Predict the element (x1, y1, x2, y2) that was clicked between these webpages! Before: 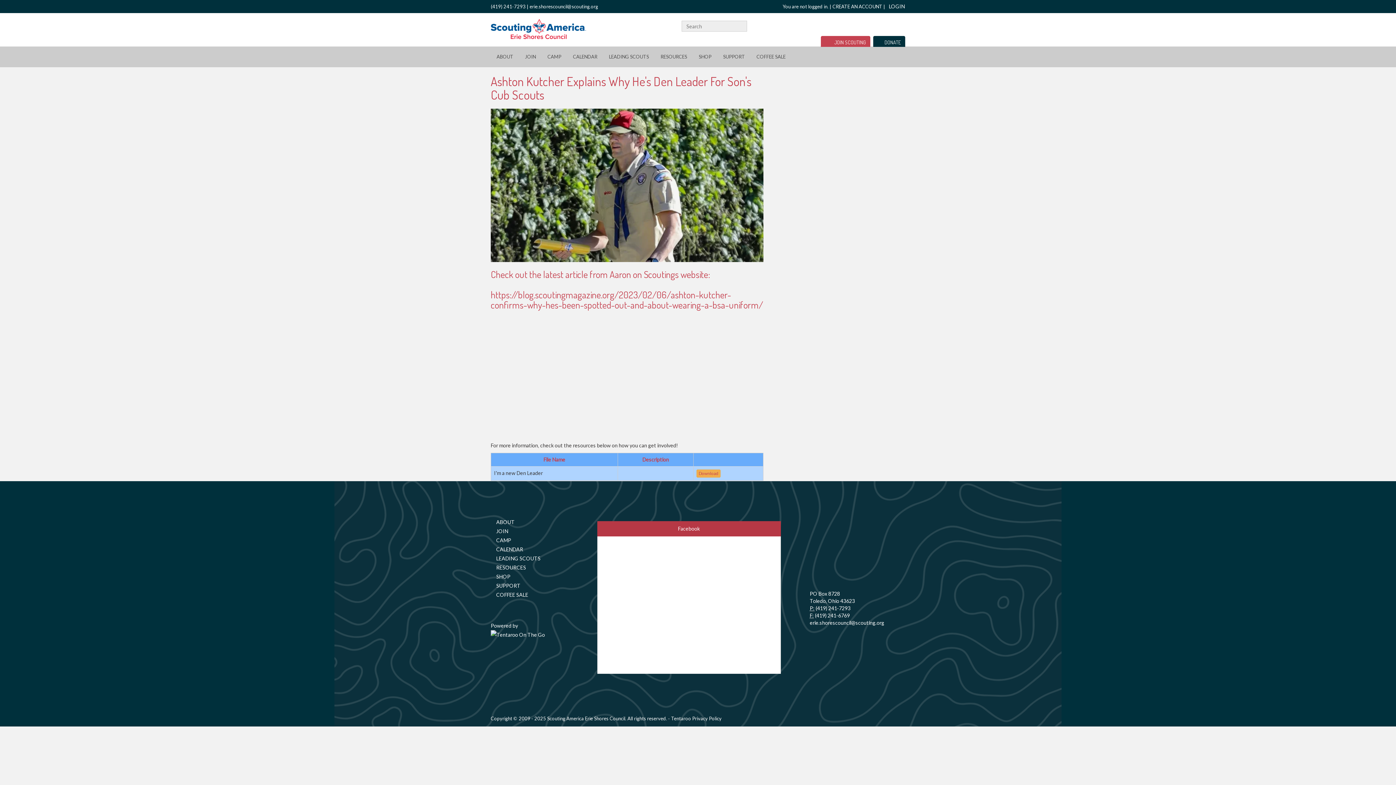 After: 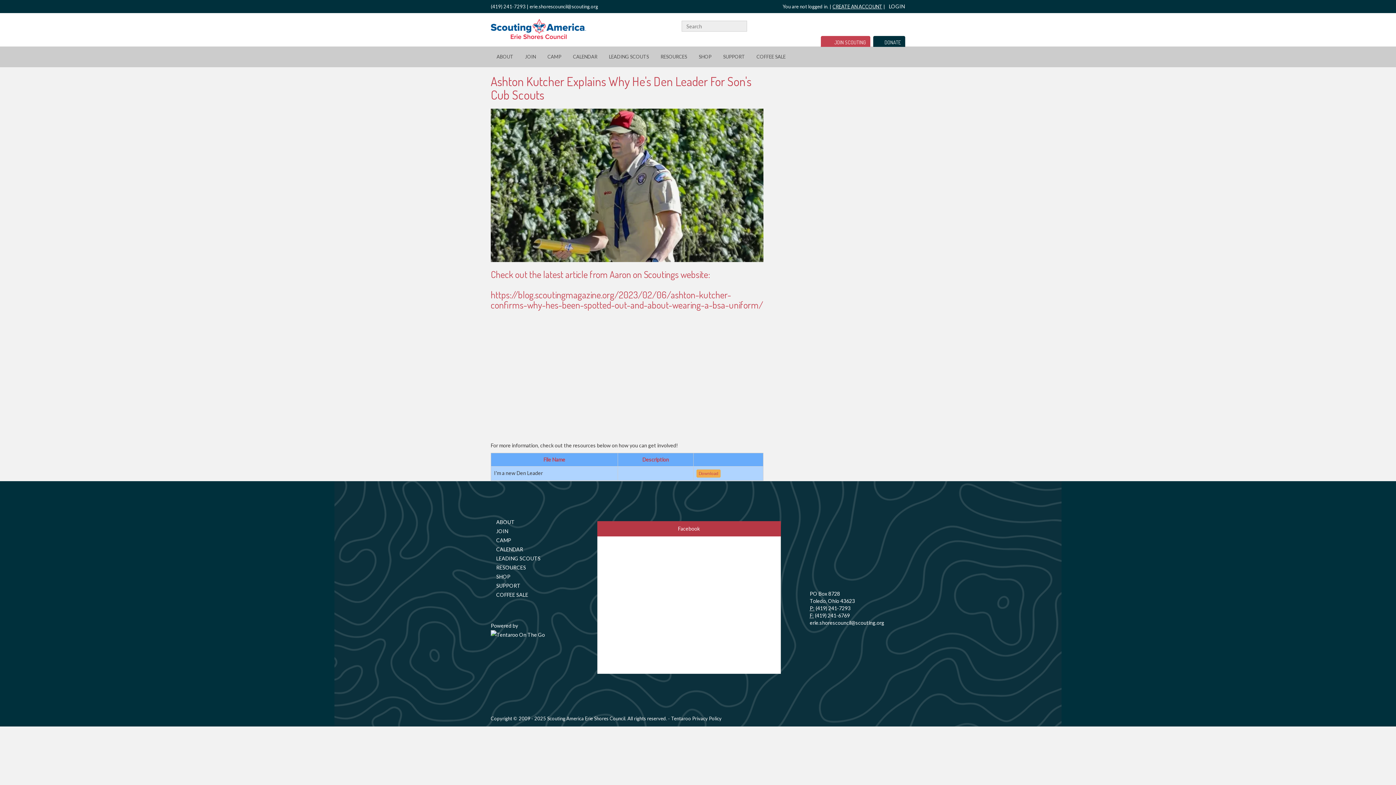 Action: bbox: (832, 3, 882, 9) label: CREATE AN ACCOUNT